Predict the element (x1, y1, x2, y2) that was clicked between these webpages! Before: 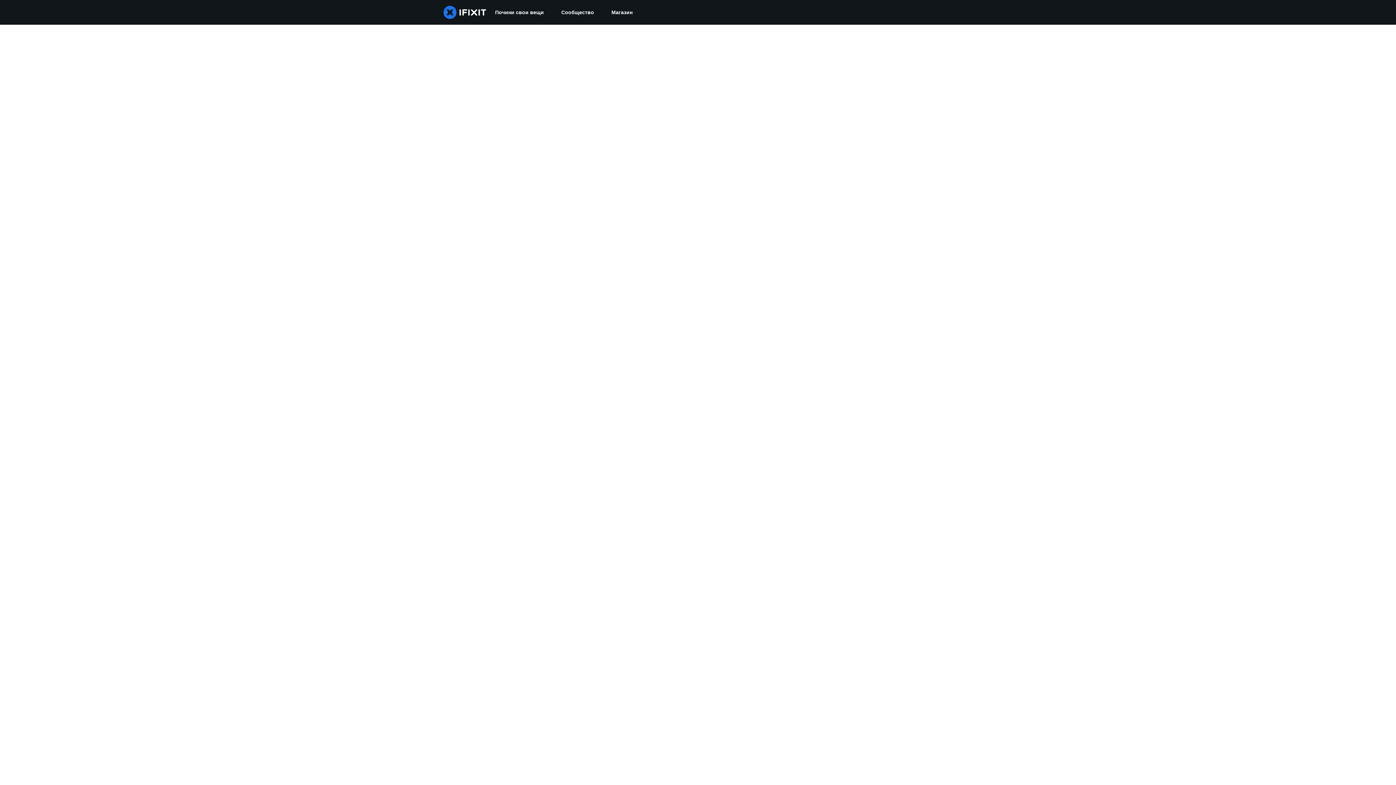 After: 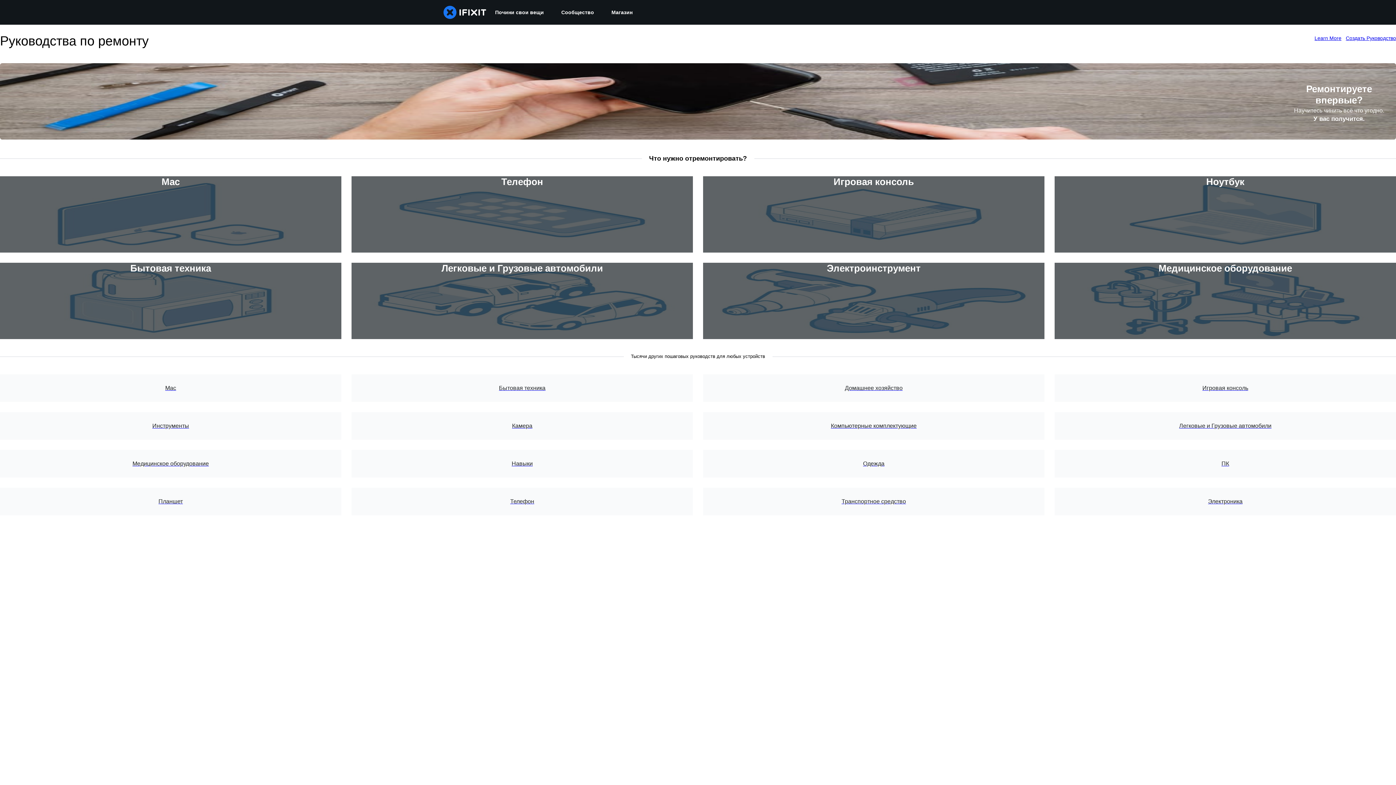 Action: label: Почини свои вещи bbox: (486, 0, 552, 24)